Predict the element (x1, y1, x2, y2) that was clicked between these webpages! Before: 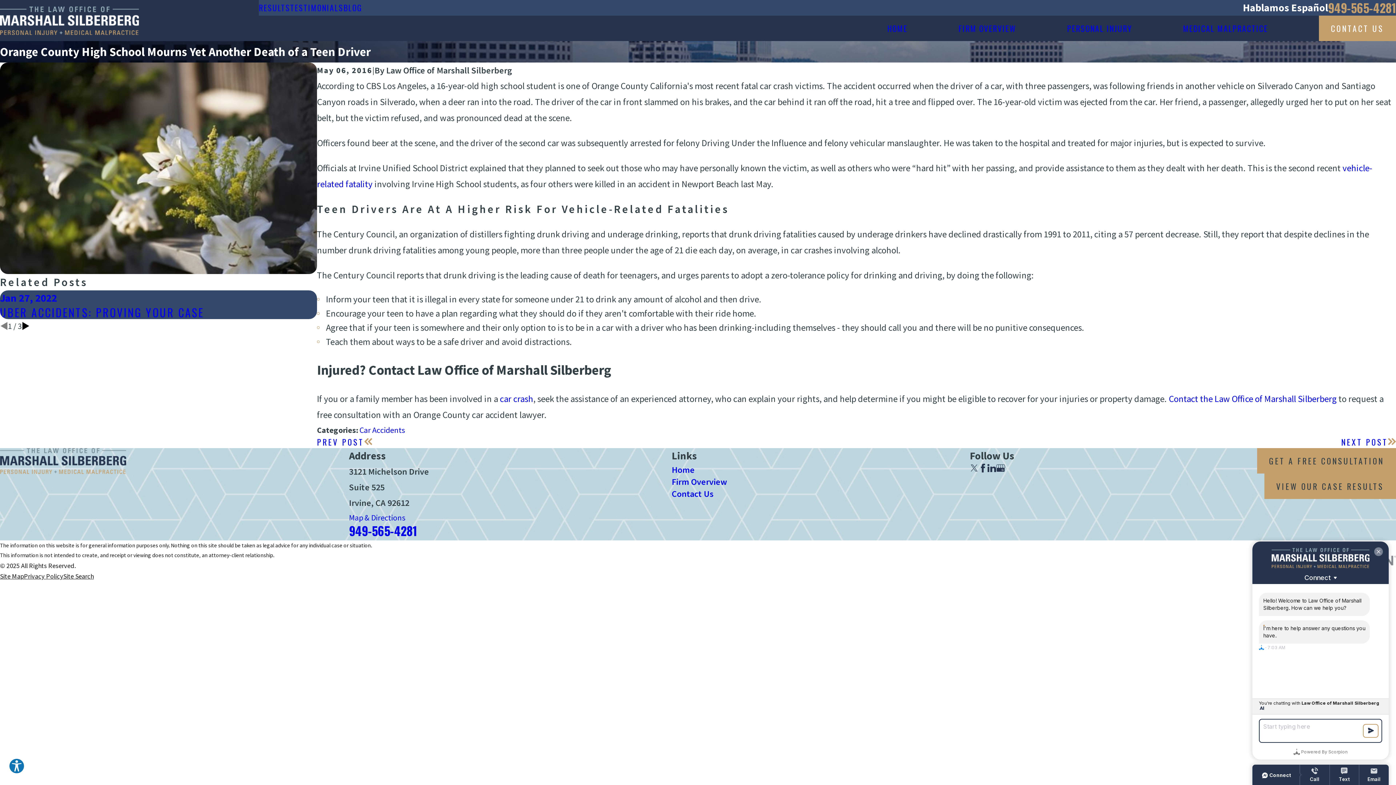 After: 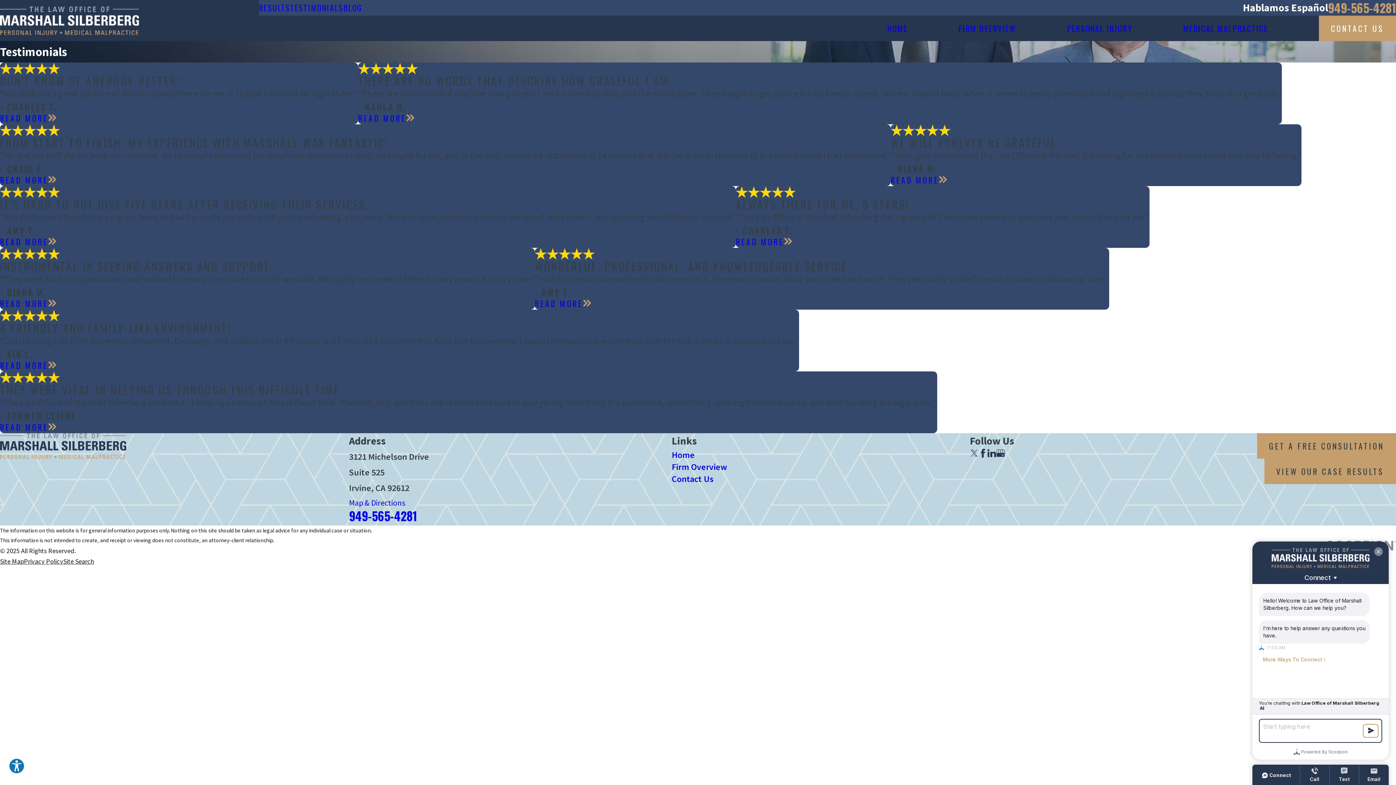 Action: bbox: (290, 1, 343, 13) label: TESTIMONIALS